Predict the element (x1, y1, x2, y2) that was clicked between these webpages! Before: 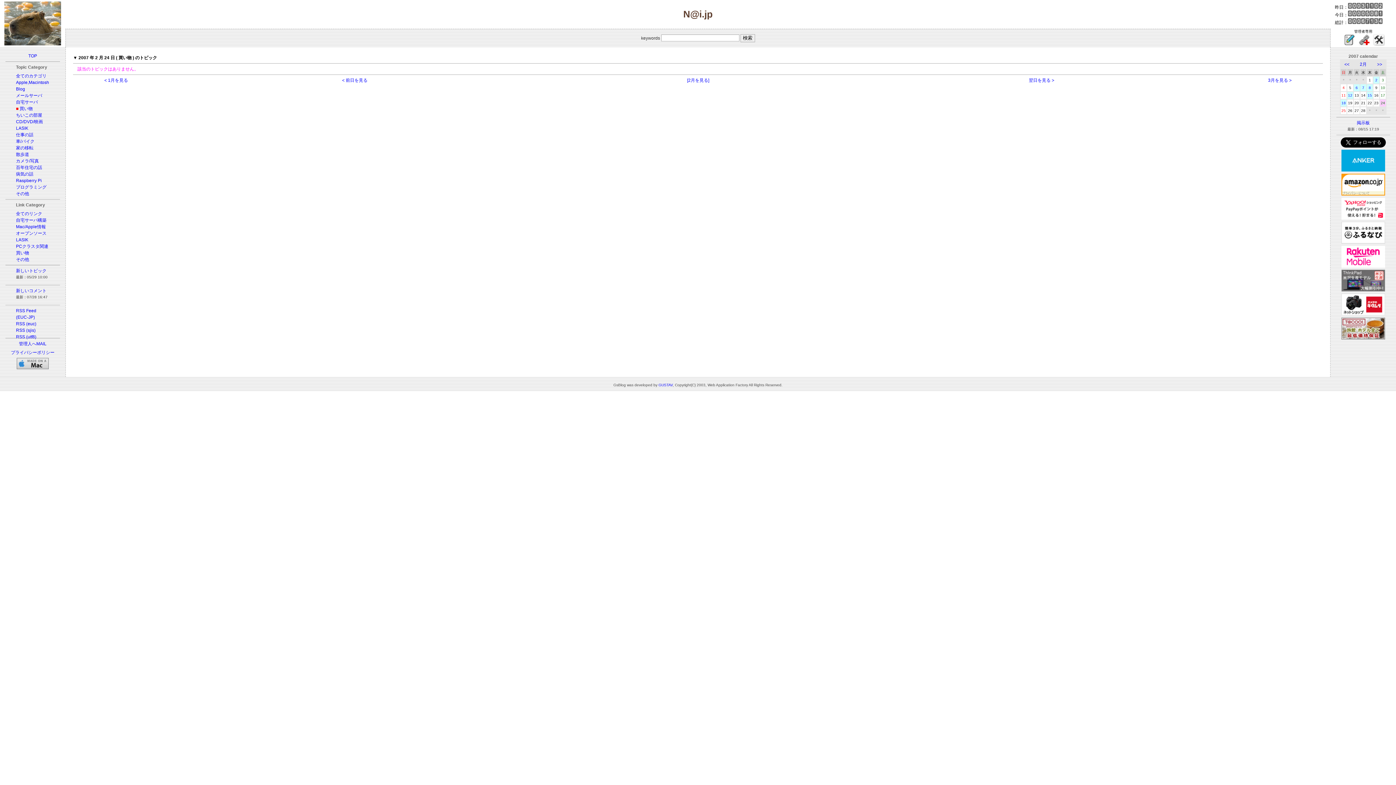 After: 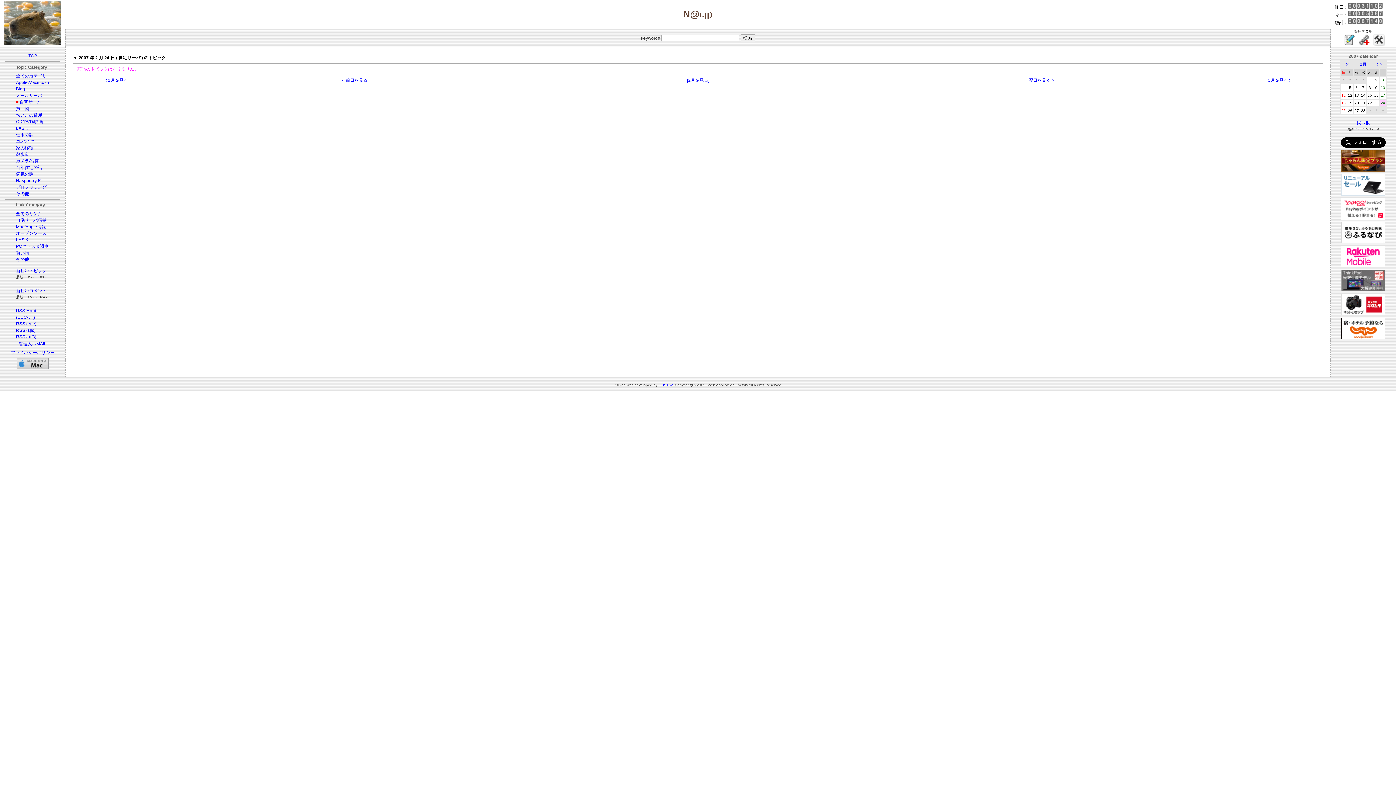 Action: label: 自宅サーバ bbox: (16, 99, 37, 104)